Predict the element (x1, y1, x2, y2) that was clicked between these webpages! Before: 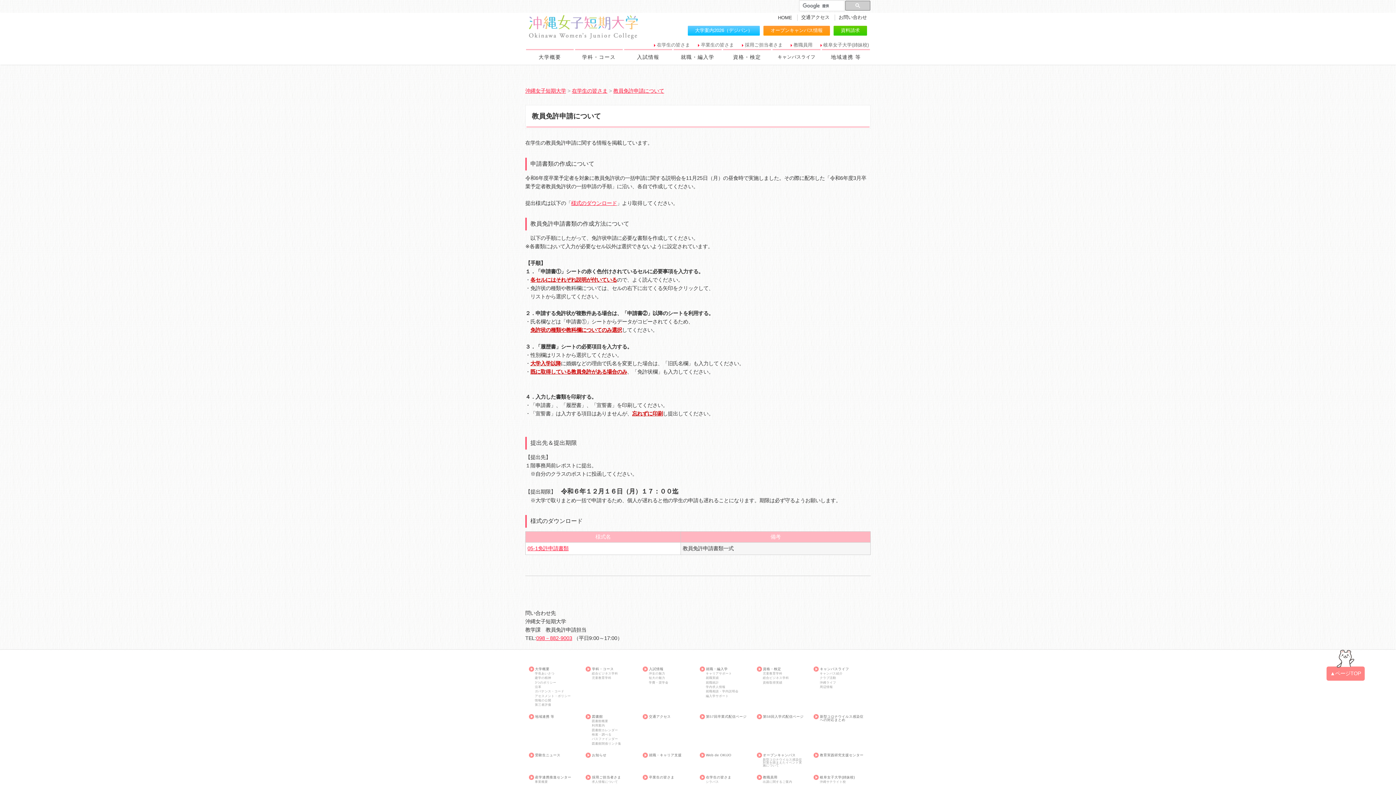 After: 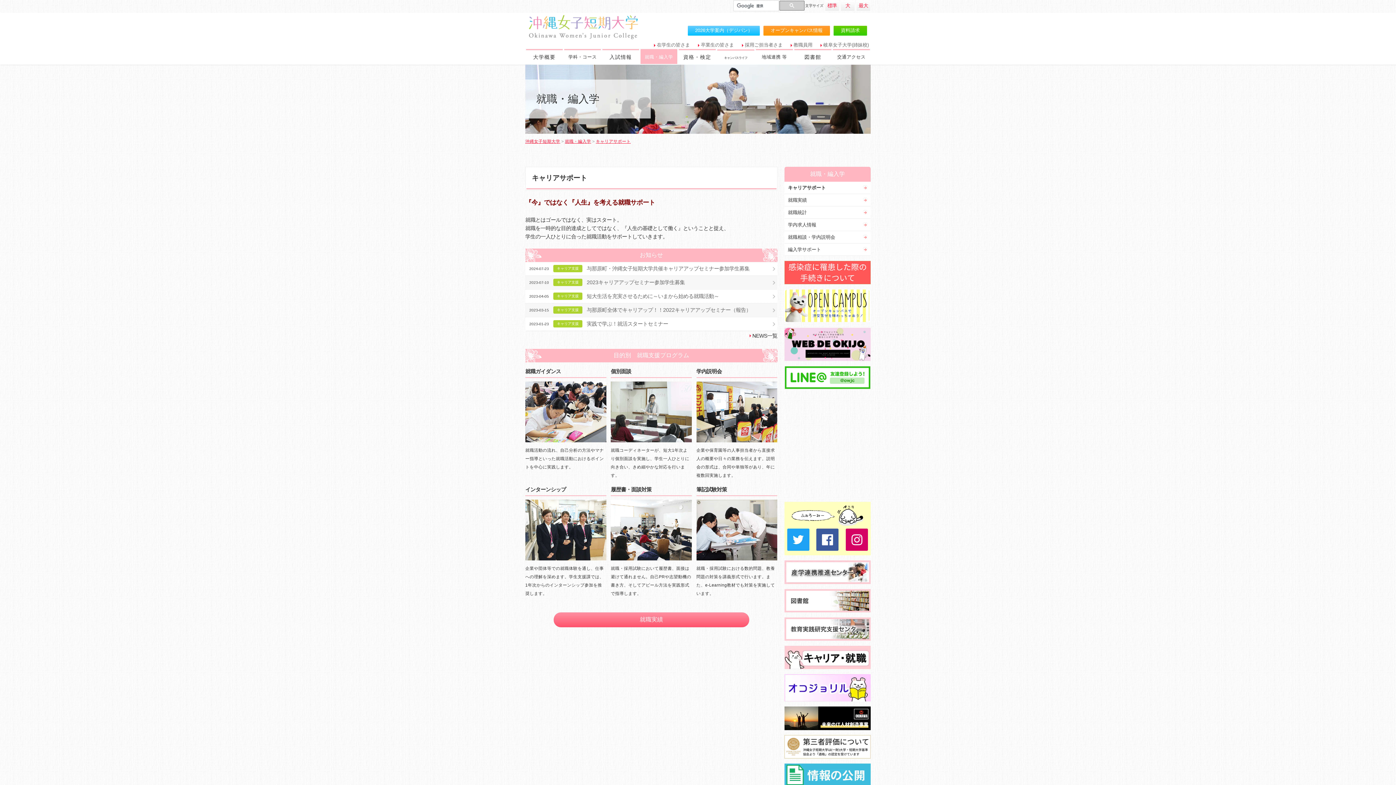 Action: label: 就職・編入学 bbox: (699, 667, 749, 670)